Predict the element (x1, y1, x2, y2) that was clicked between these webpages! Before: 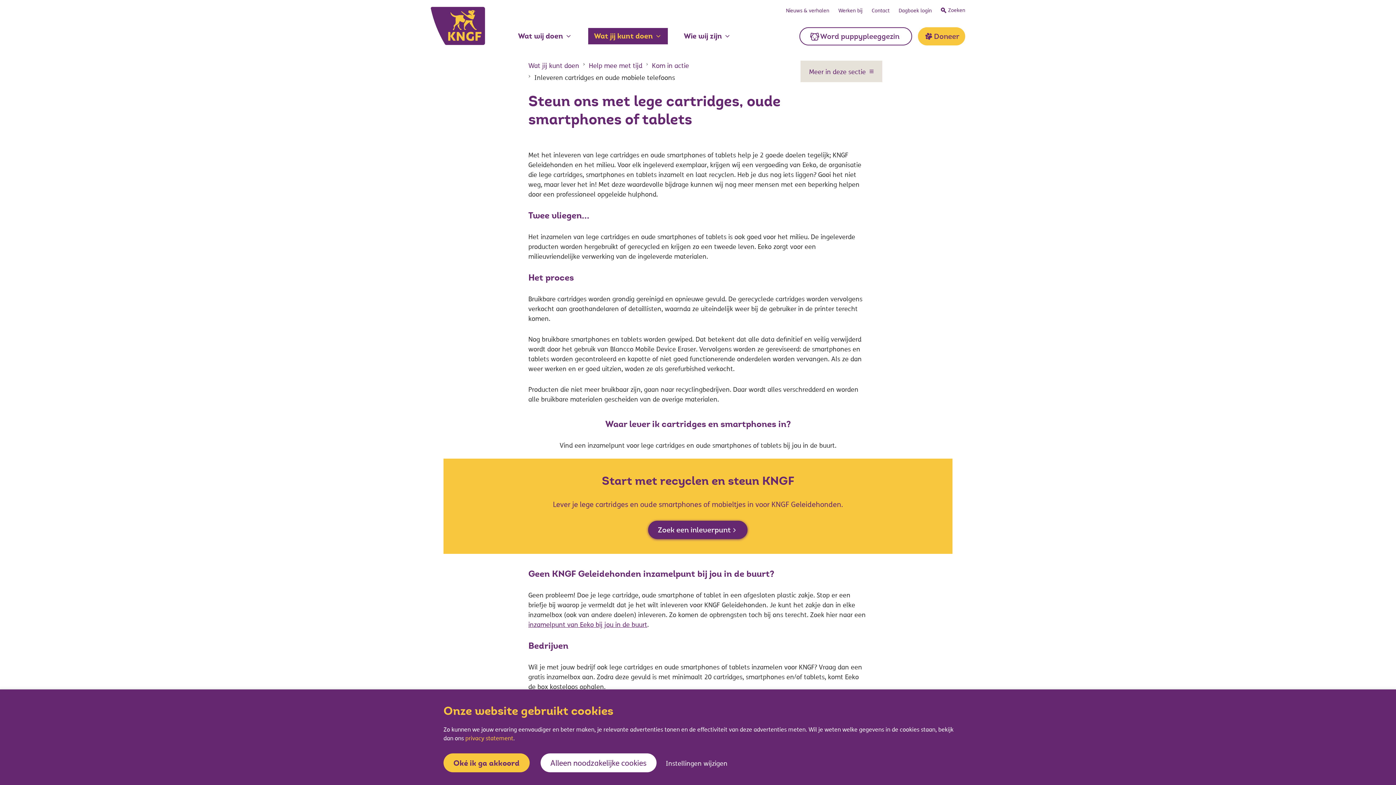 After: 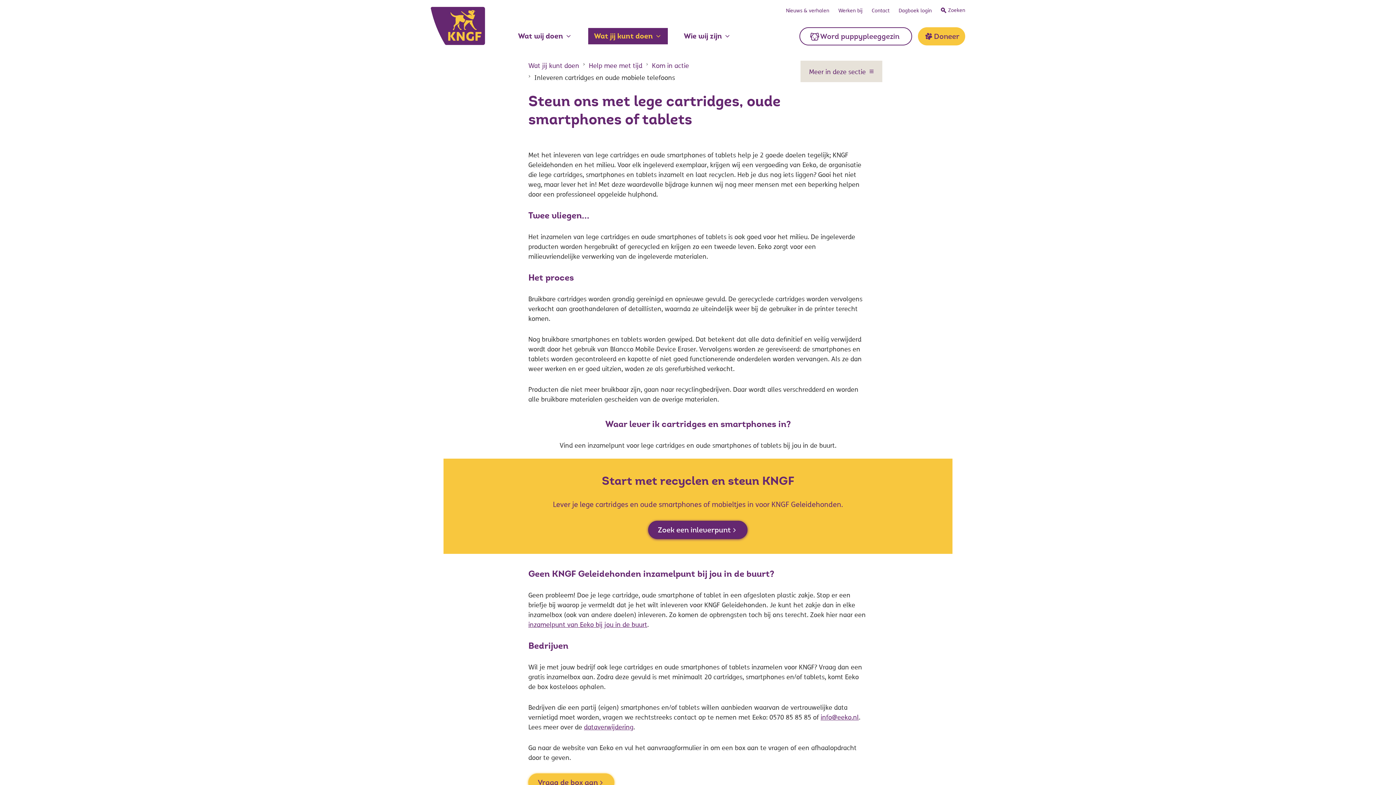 Action: bbox: (443, 753, 529, 772) label: Oké ik ga akkoord